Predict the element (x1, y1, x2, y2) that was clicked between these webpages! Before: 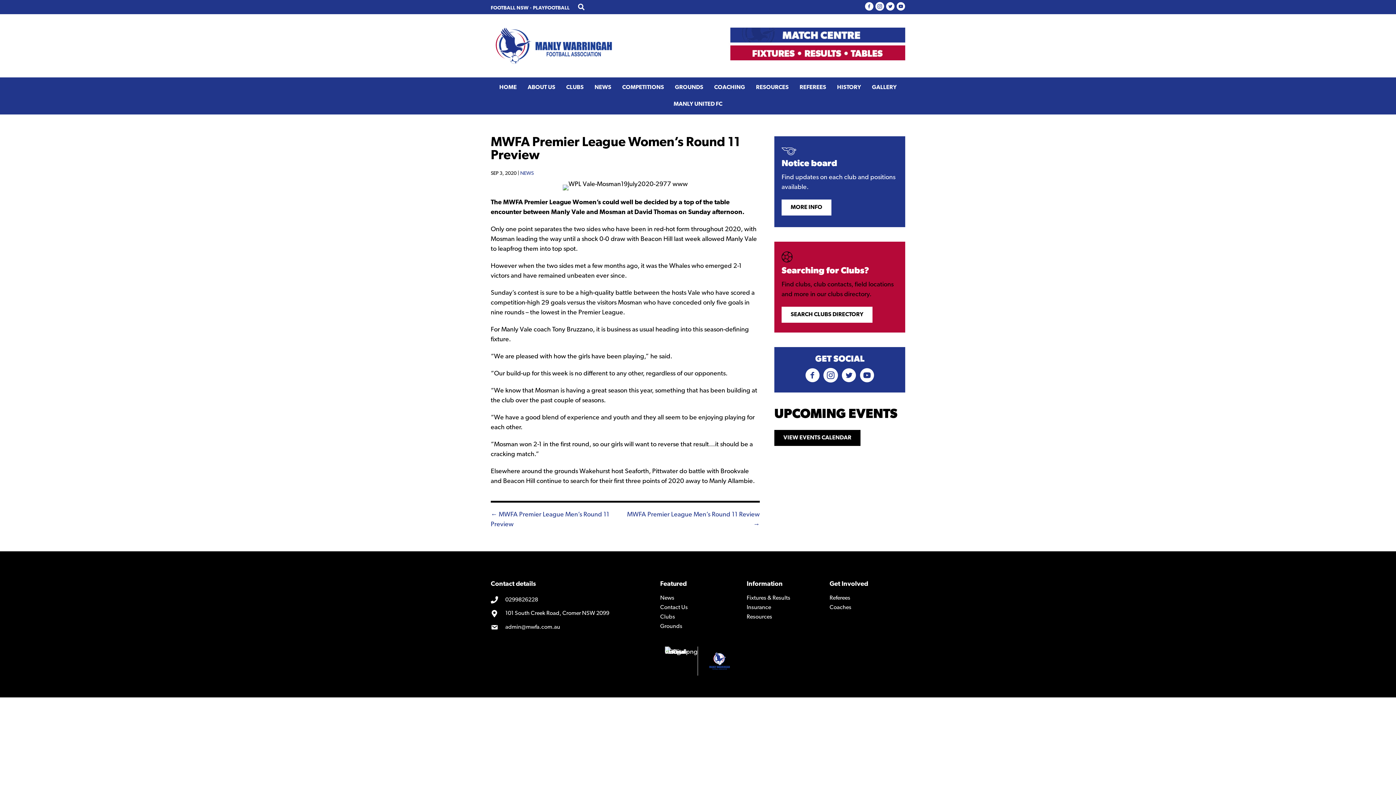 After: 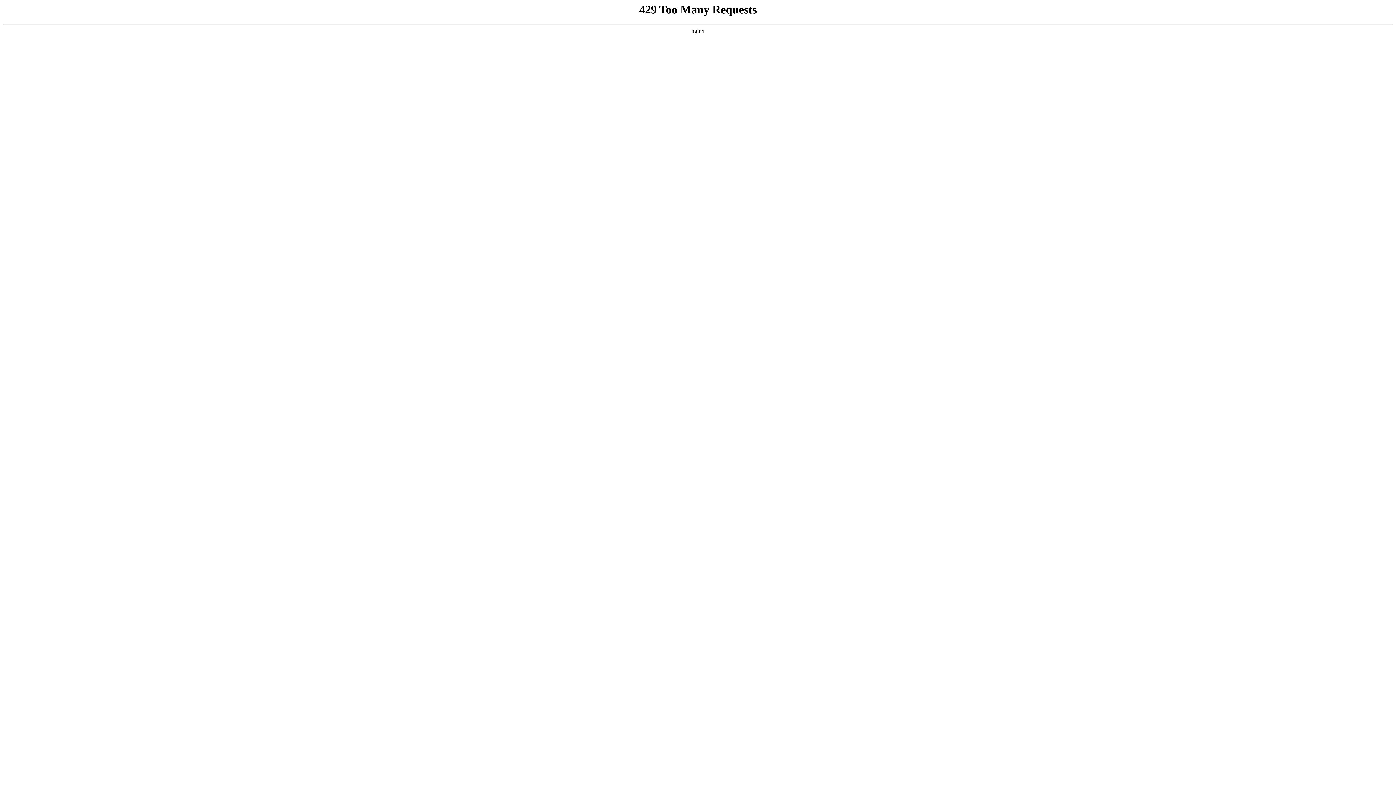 Action: label: RESOURCES bbox: (752, 80, 792, 94)